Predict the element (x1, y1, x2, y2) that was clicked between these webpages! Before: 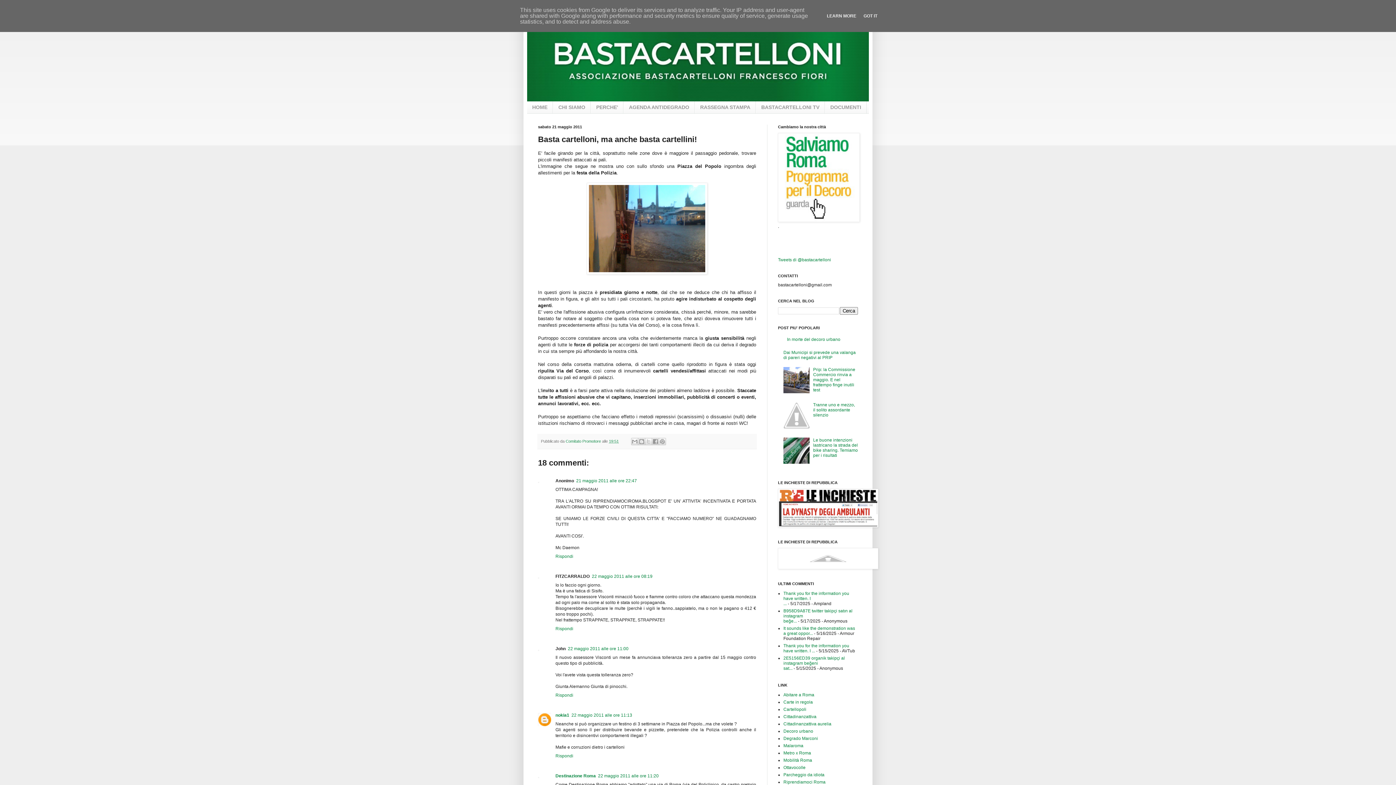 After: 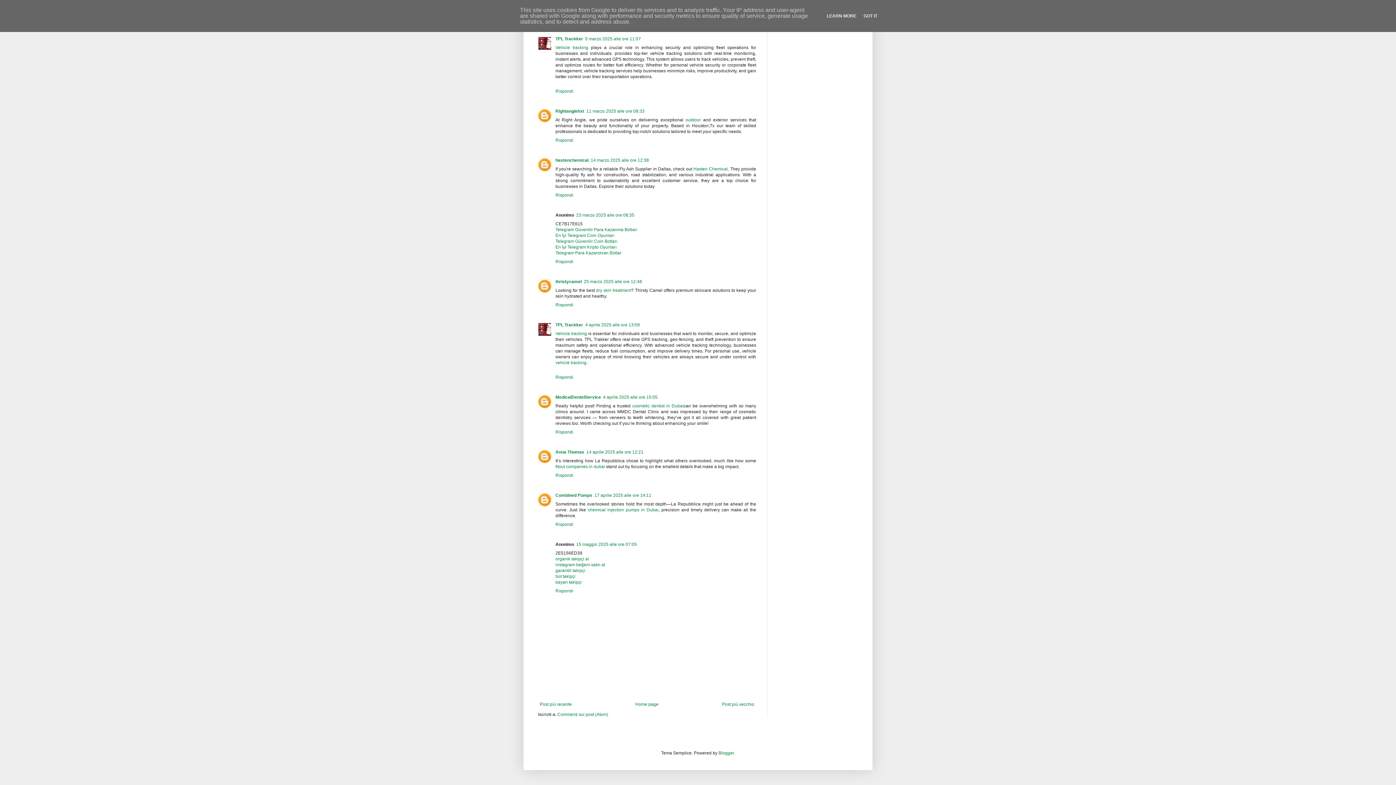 Action: bbox: (783, 656, 845, 671) label: 2E5156ED39 organik takipçi al instagram beğeni sat...